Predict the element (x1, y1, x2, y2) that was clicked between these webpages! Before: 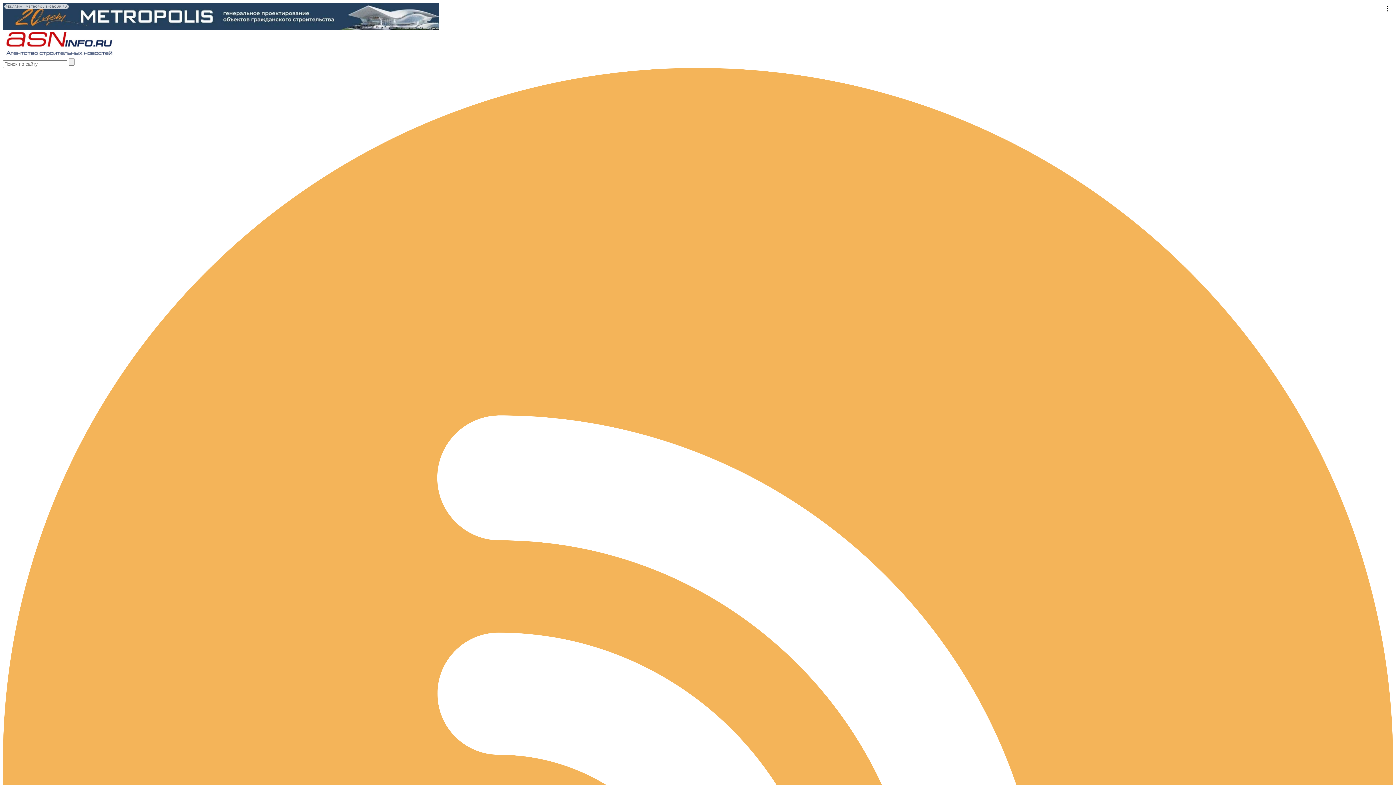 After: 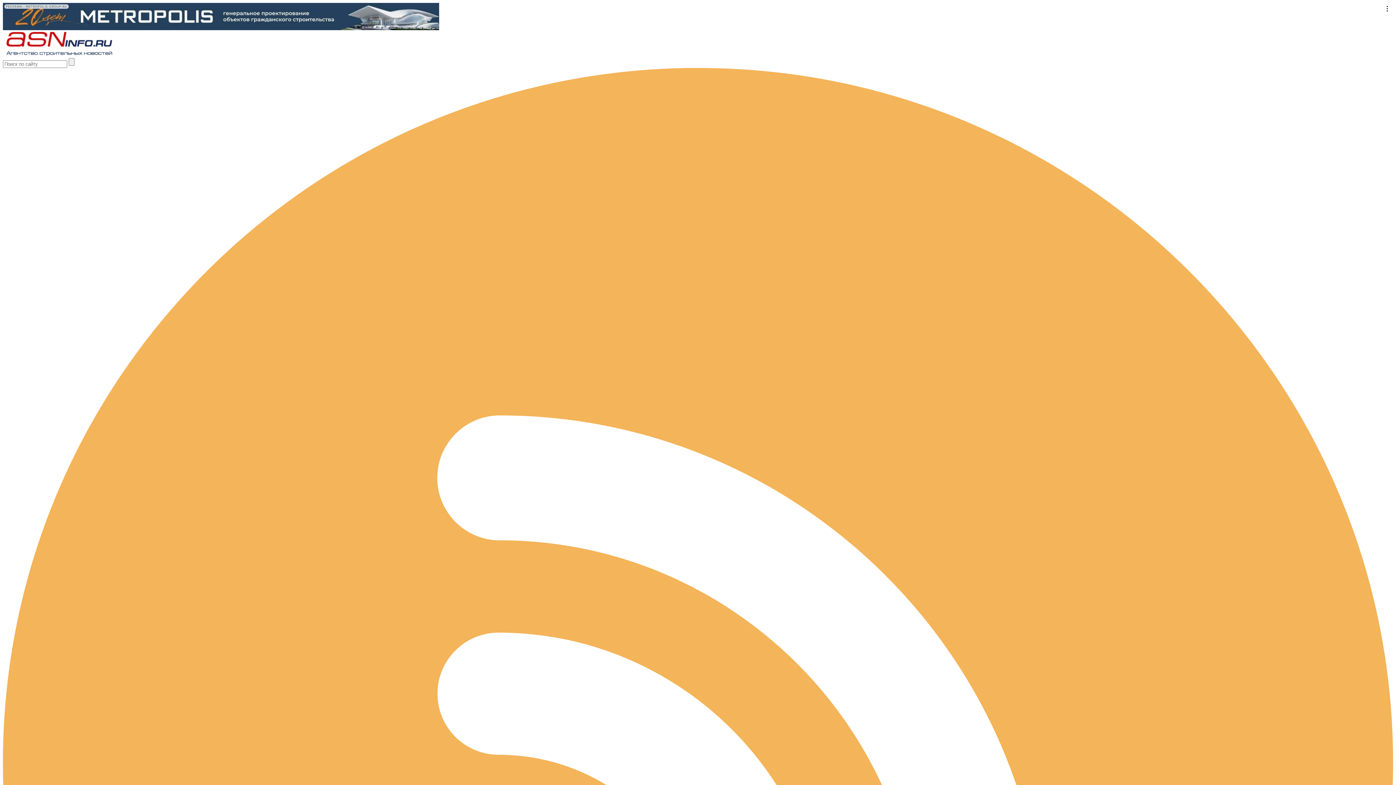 Action: label: РЕКЛАМА • METROPOLIS-GROUP.RU bbox: (2, 2, 1393, 30)